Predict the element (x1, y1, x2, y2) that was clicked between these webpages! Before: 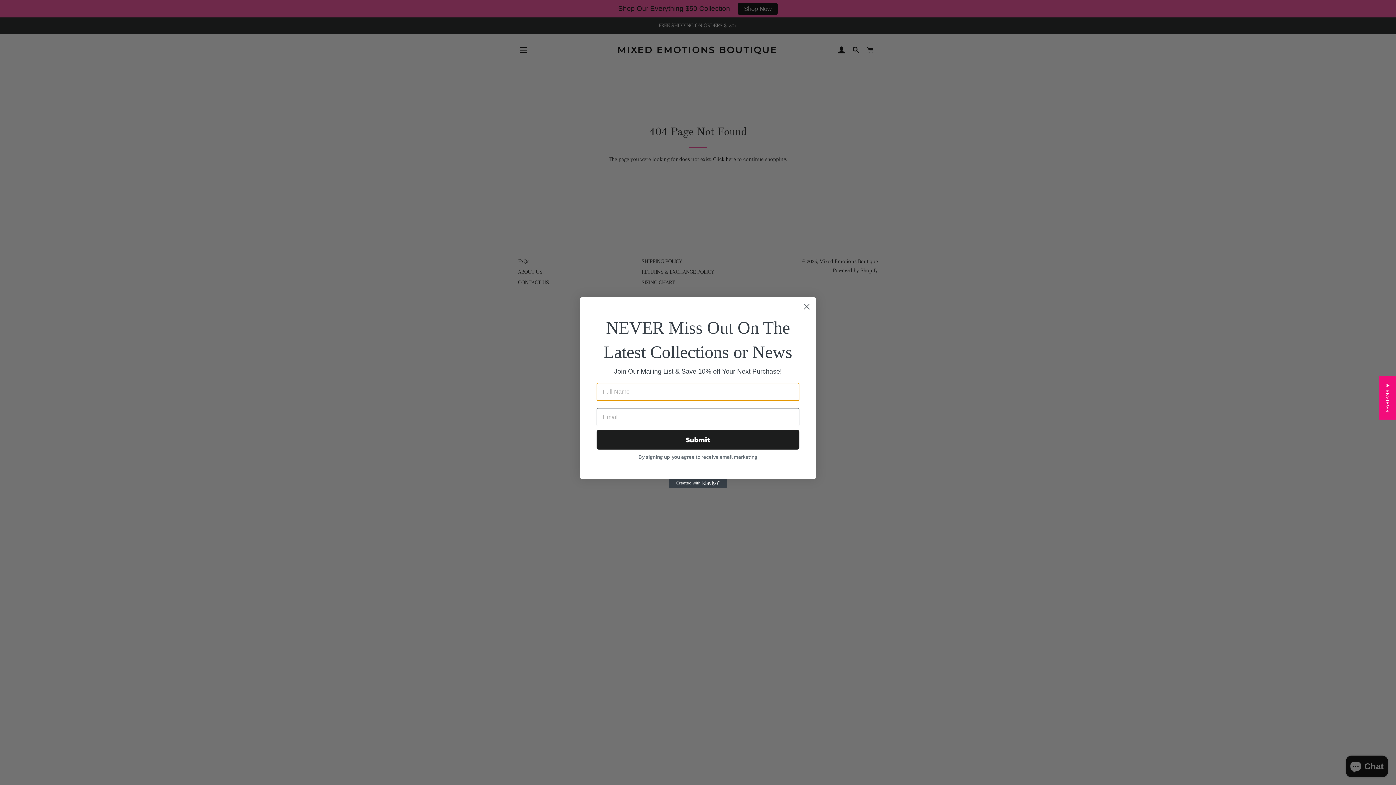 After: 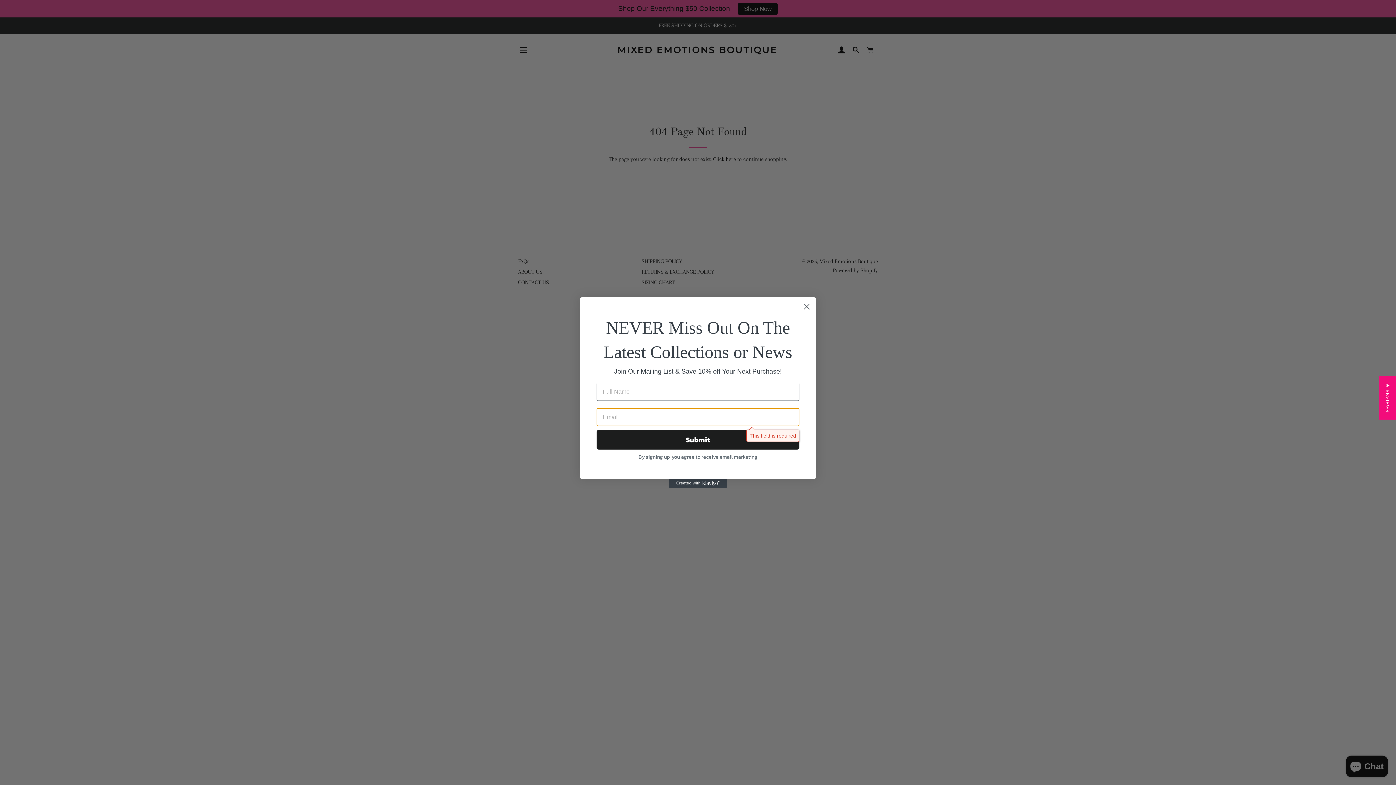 Action: label: Submit bbox: (596, 430, 799, 449)